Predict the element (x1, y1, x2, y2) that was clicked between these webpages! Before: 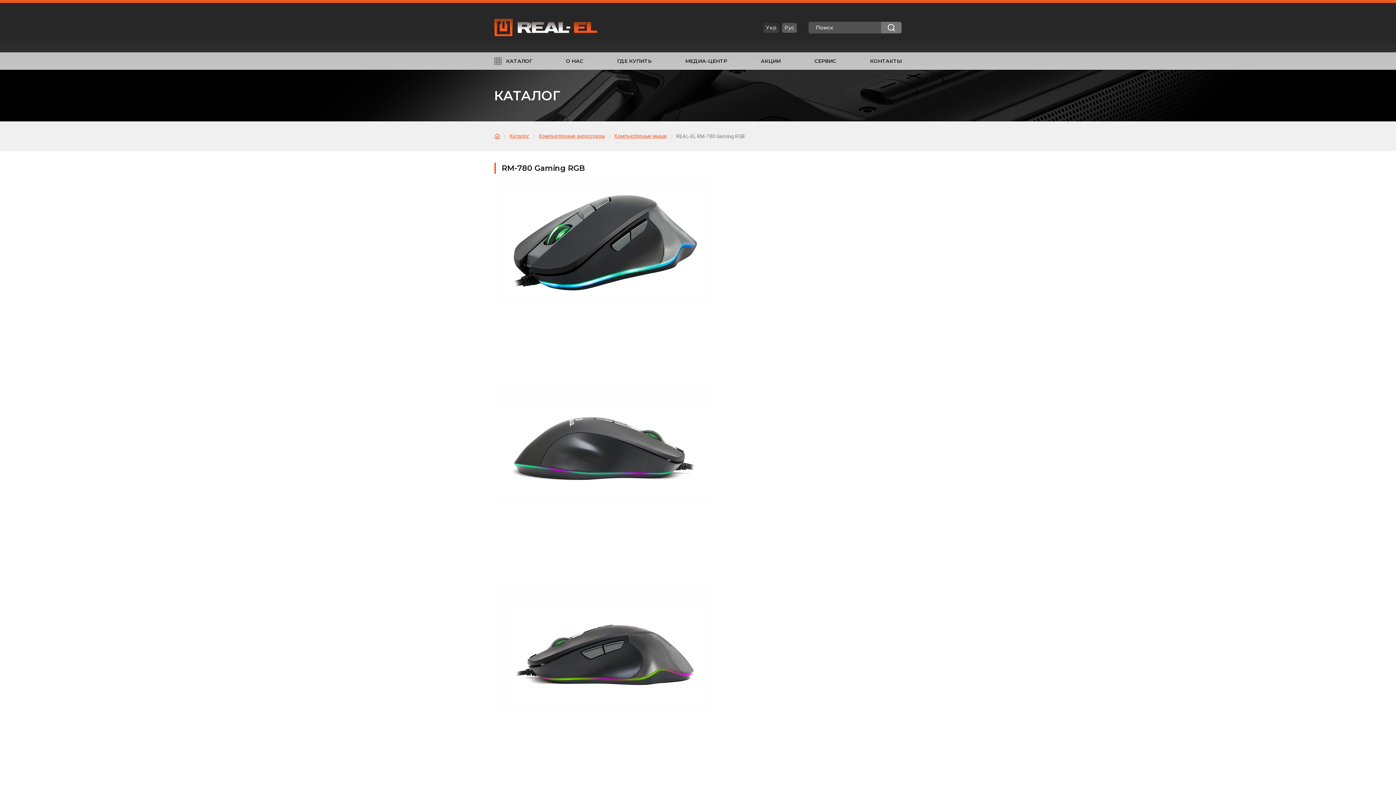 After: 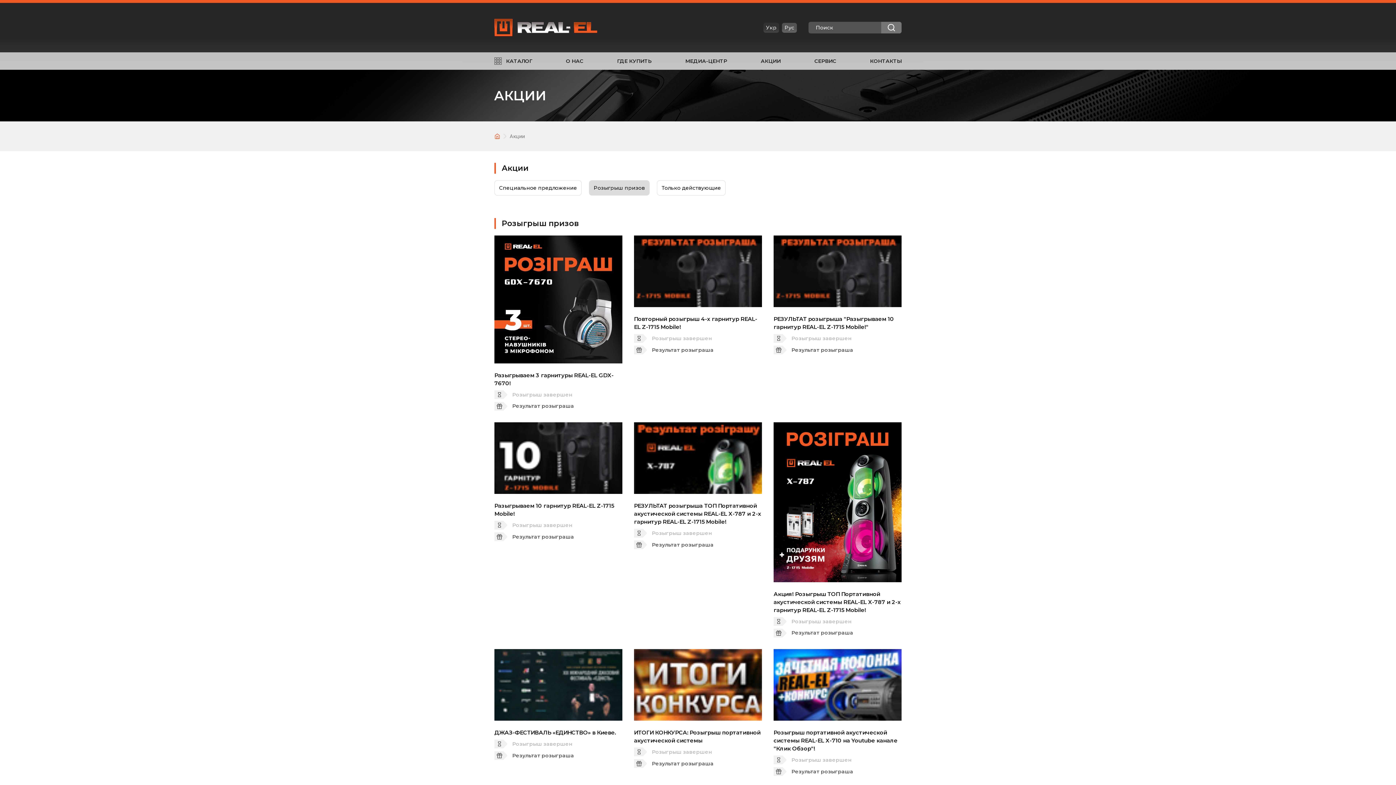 Action: label: АКЦИИ bbox: (760, 58, 780, 63)